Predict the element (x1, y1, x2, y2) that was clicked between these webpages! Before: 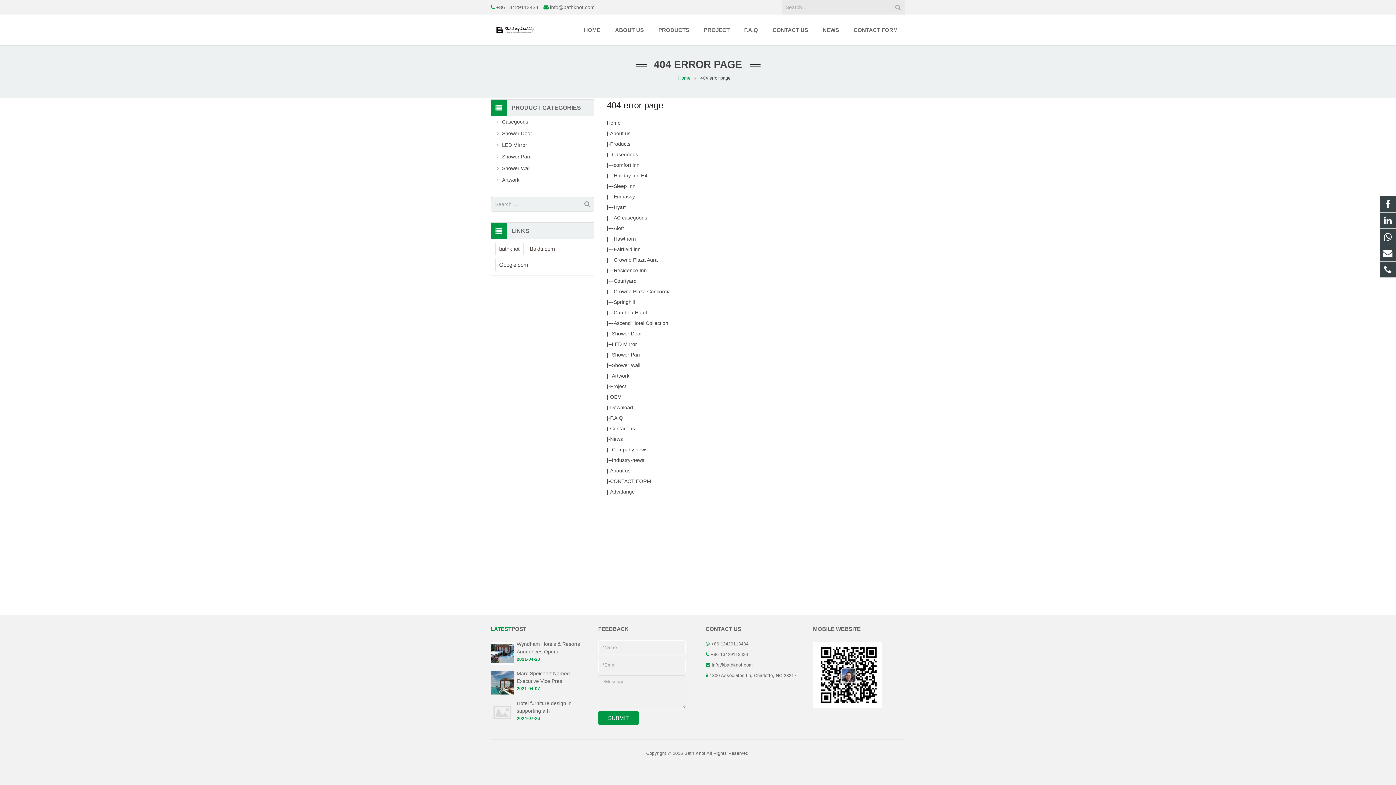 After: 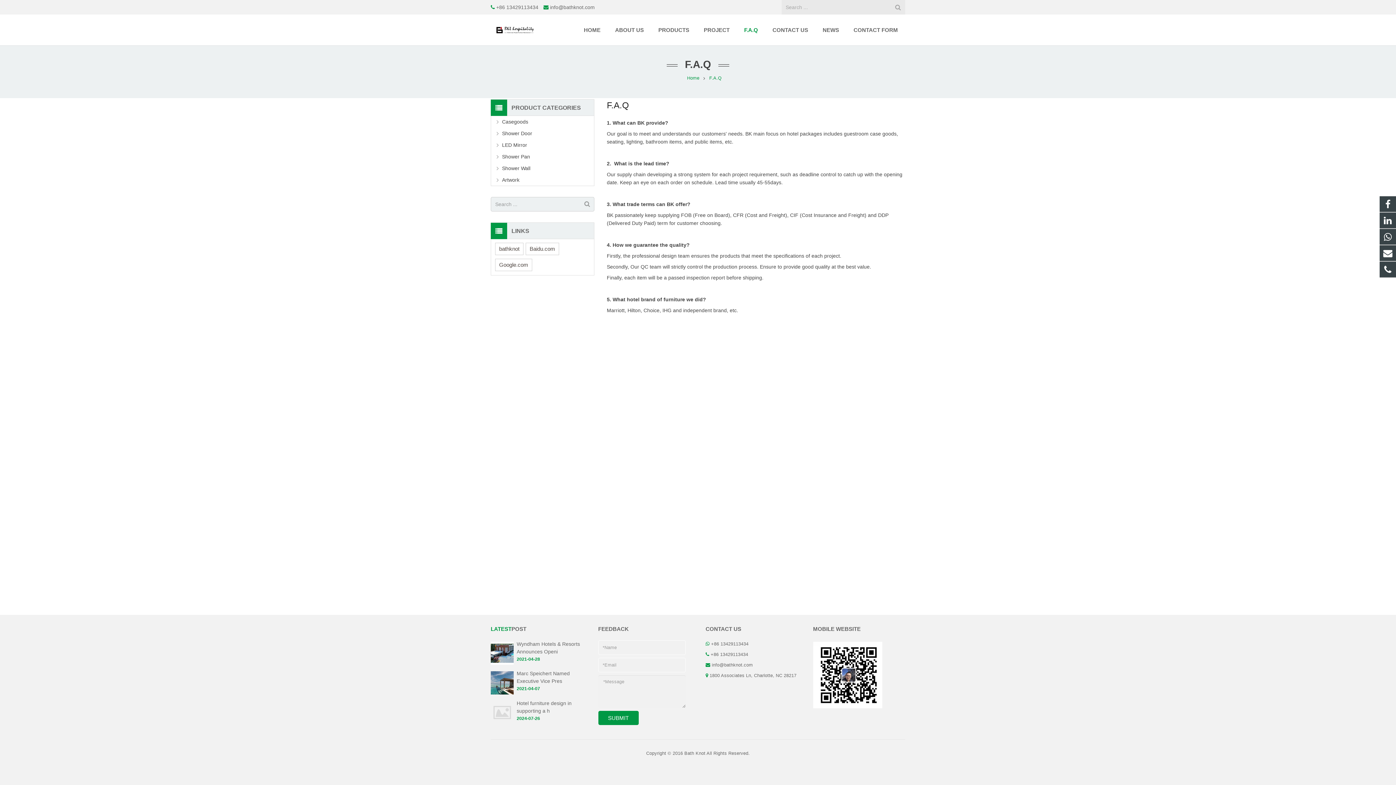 Action: bbox: (737, 14, 765, 45) label: F.A.Q